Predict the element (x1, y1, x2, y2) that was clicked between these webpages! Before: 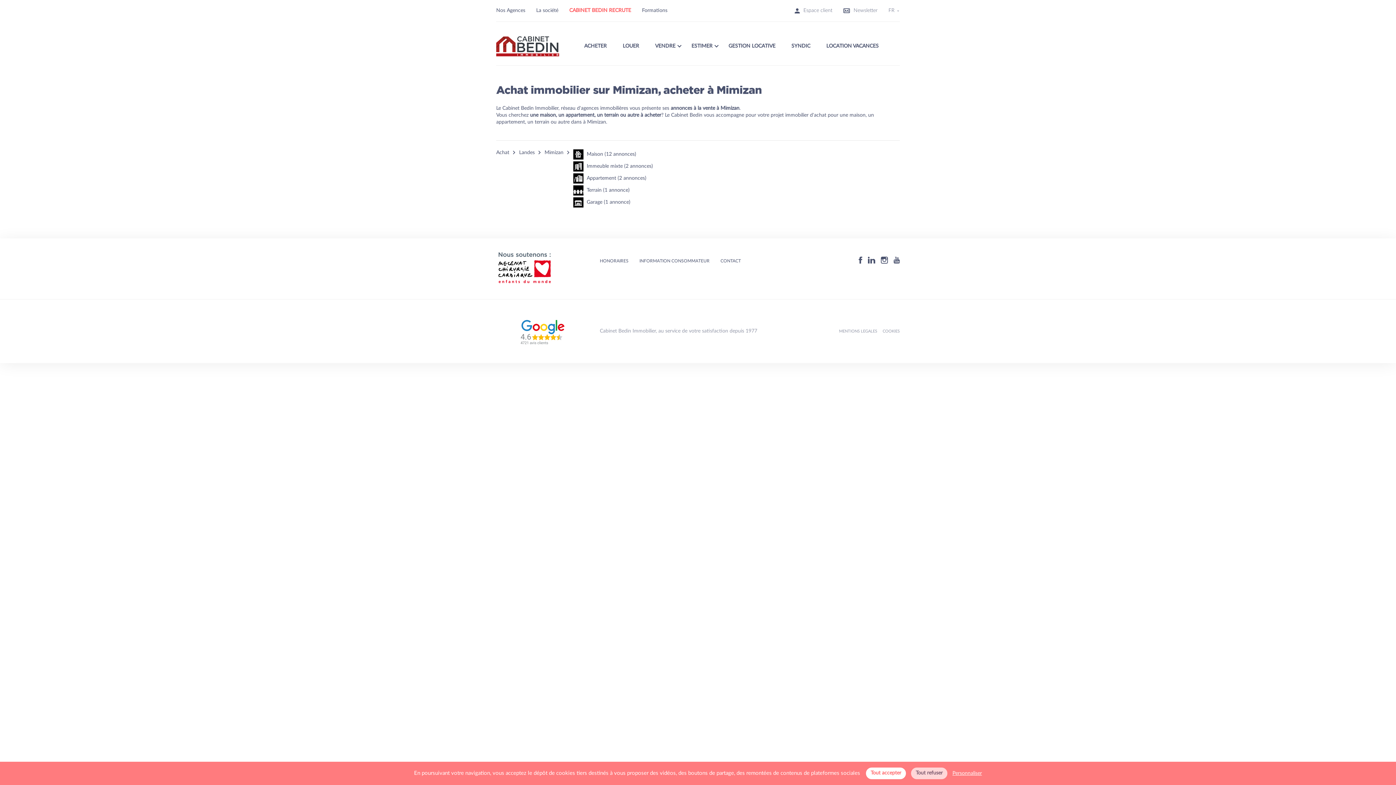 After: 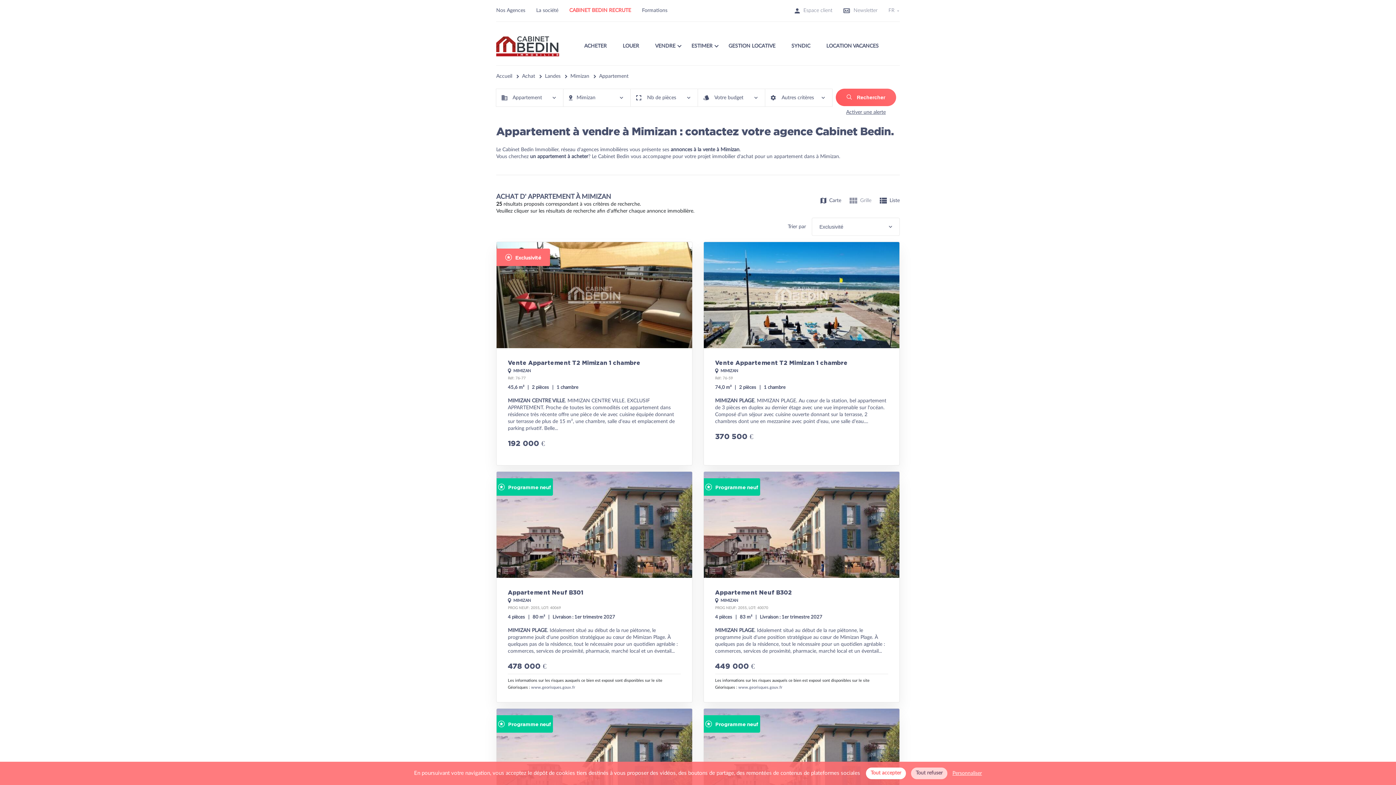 Action: bbox: (573, 173, 653, 183) label:  Appartement (2 annonces)